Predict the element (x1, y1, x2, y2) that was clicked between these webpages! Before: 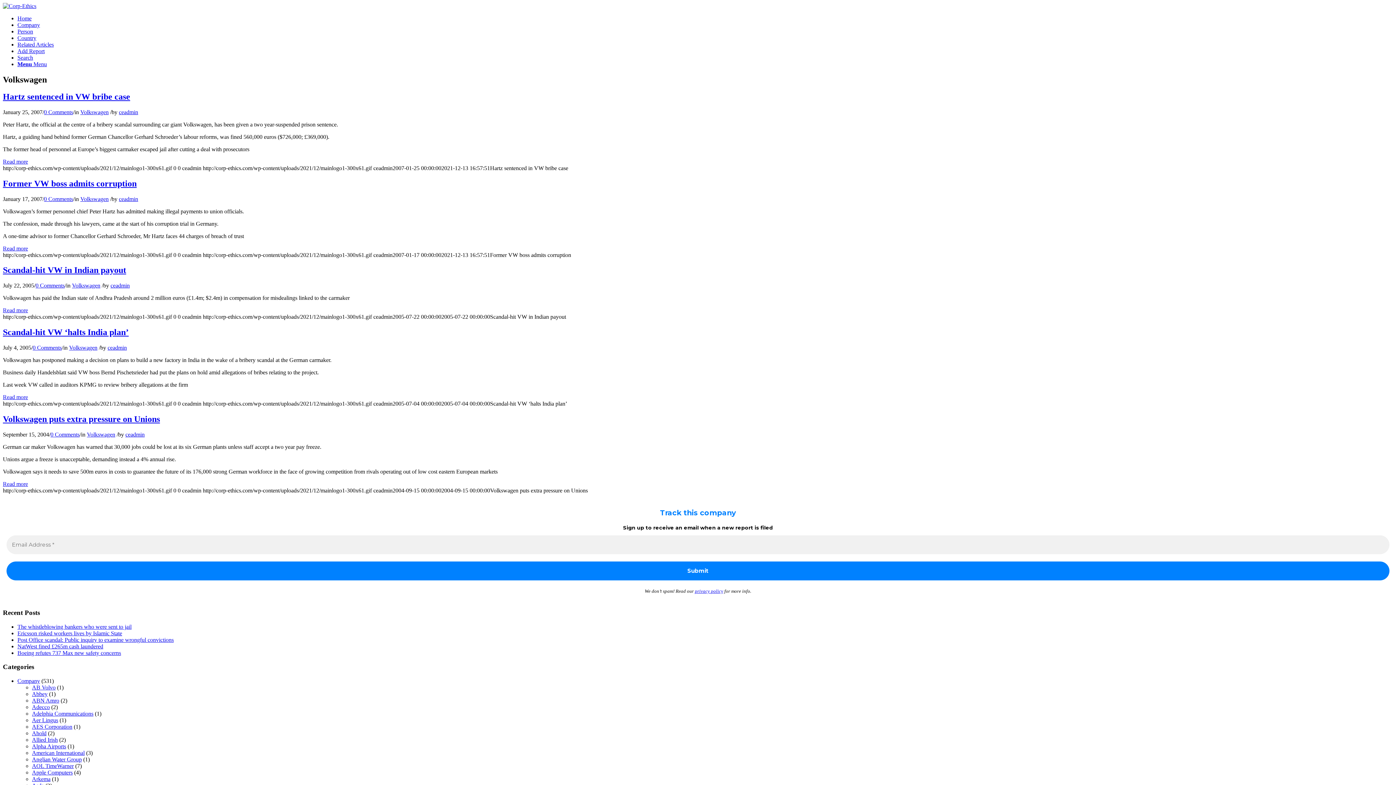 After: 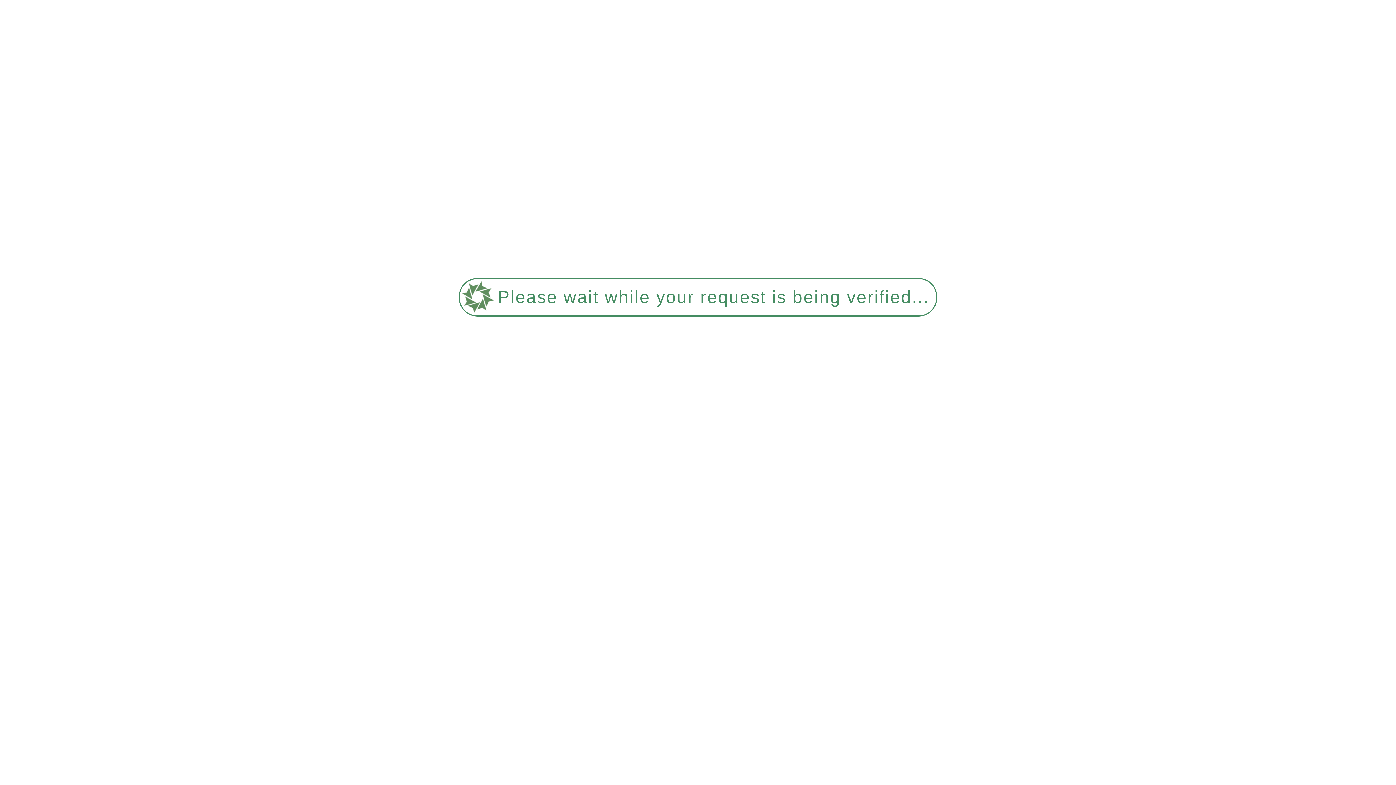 Action: bbox: (2, 394, 28, 400) label: Read more